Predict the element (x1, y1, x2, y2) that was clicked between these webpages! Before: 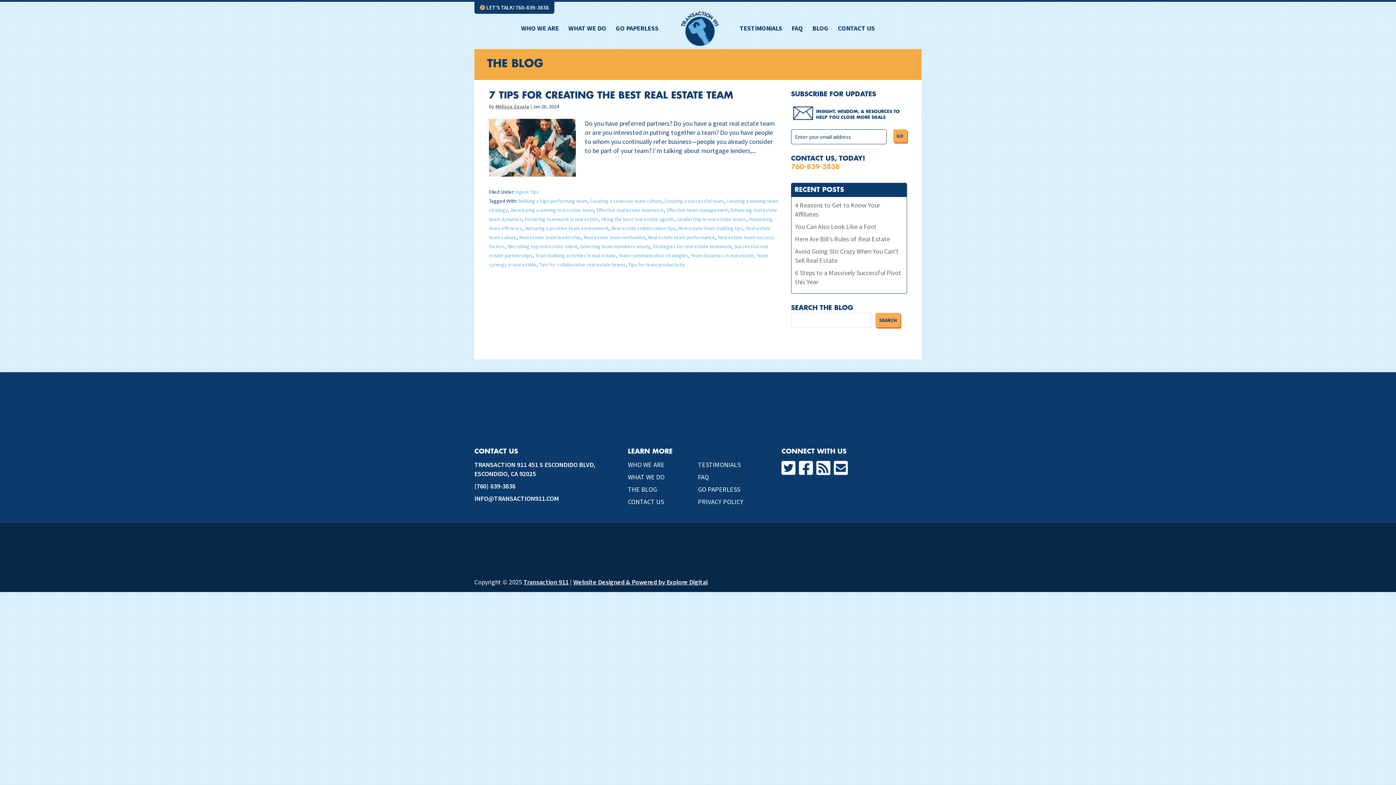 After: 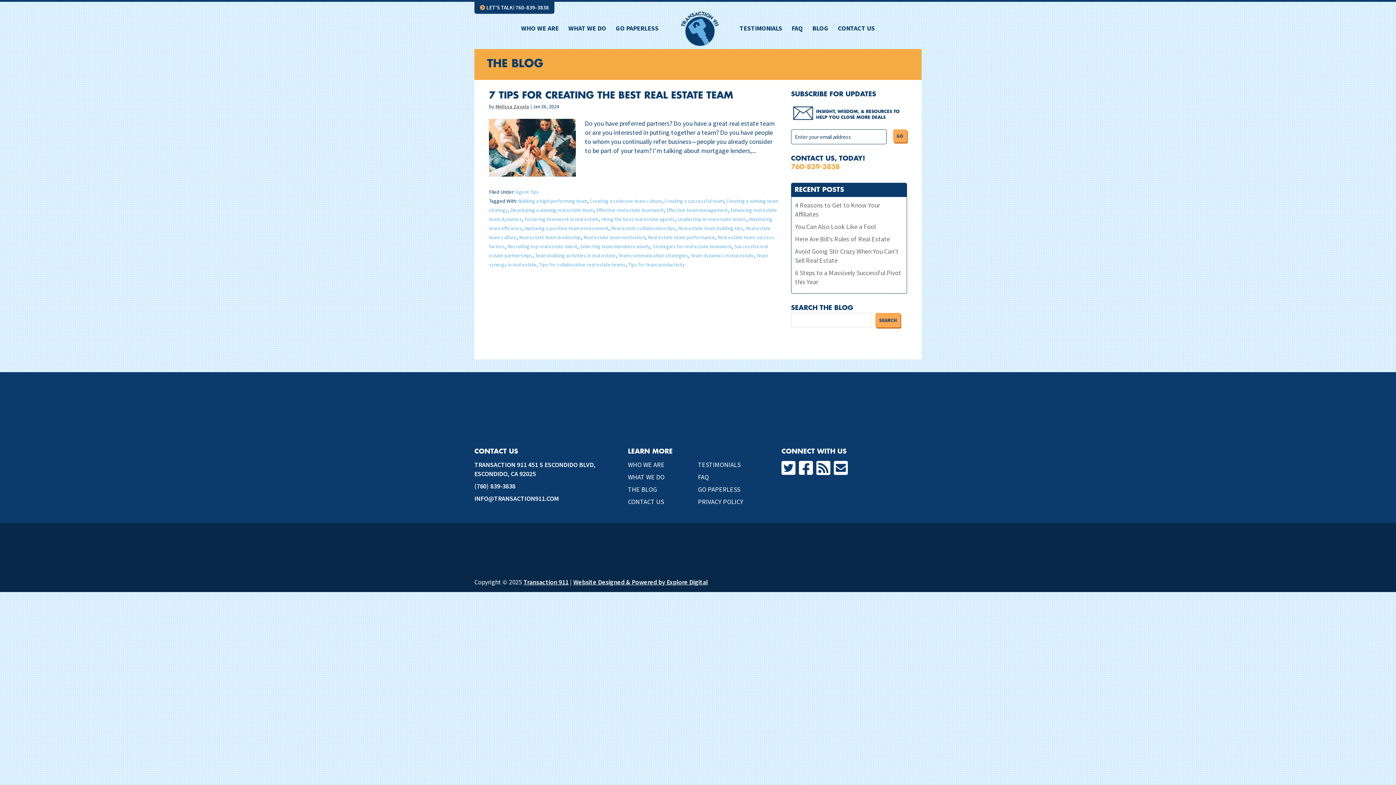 Action: bbox: (519, 234, 581, 240) label: Real estate team leadership